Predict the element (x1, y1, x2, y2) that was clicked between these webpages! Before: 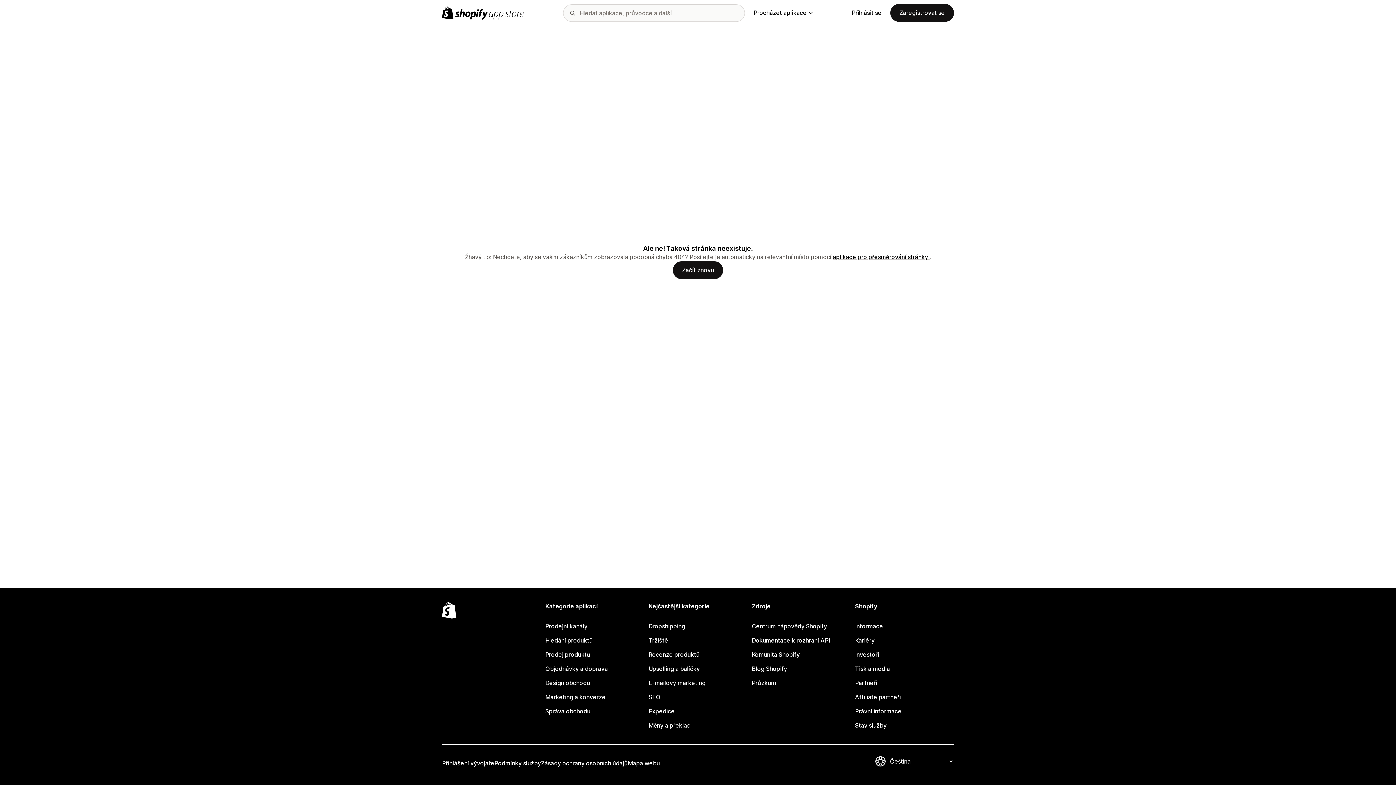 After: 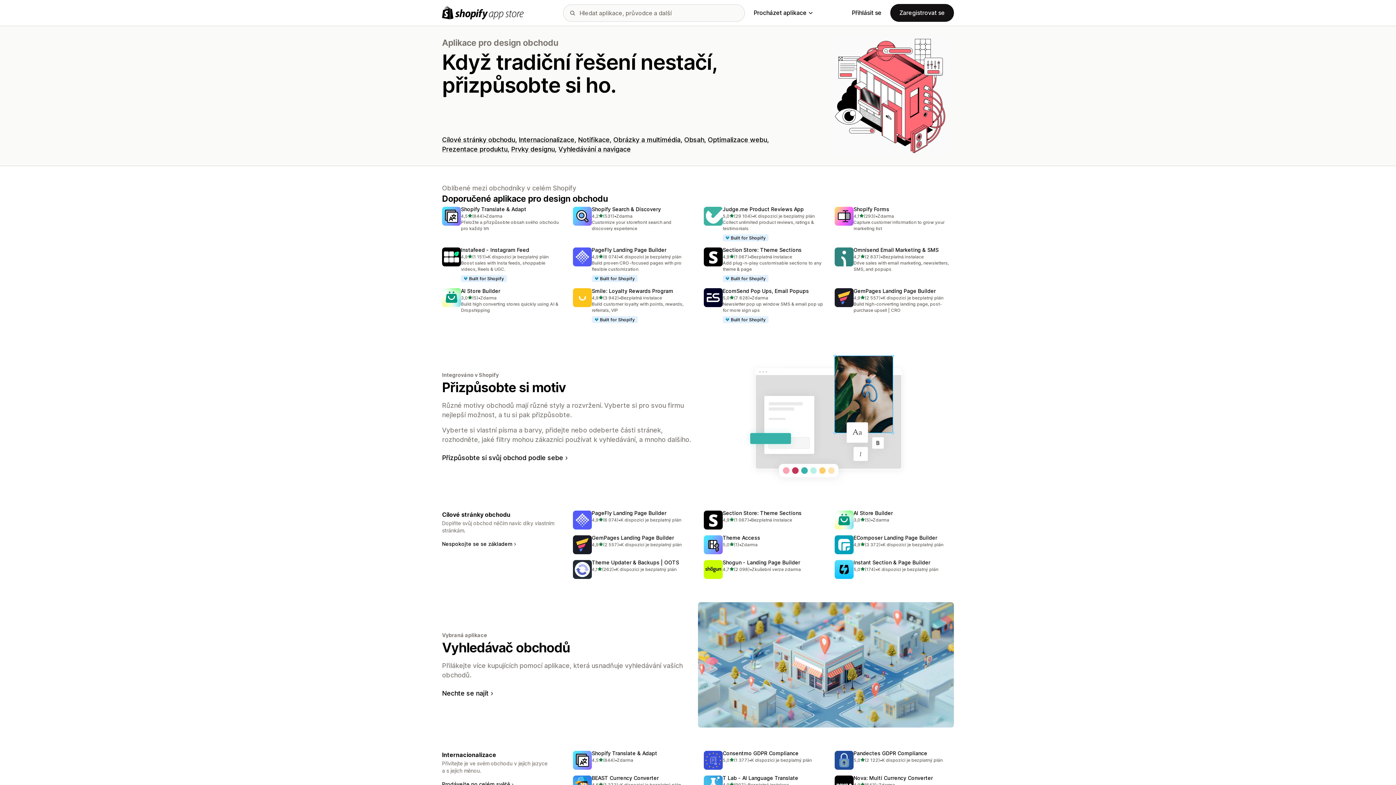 Action: label: Design obchodu bbox: (545, 676, 644, 690)